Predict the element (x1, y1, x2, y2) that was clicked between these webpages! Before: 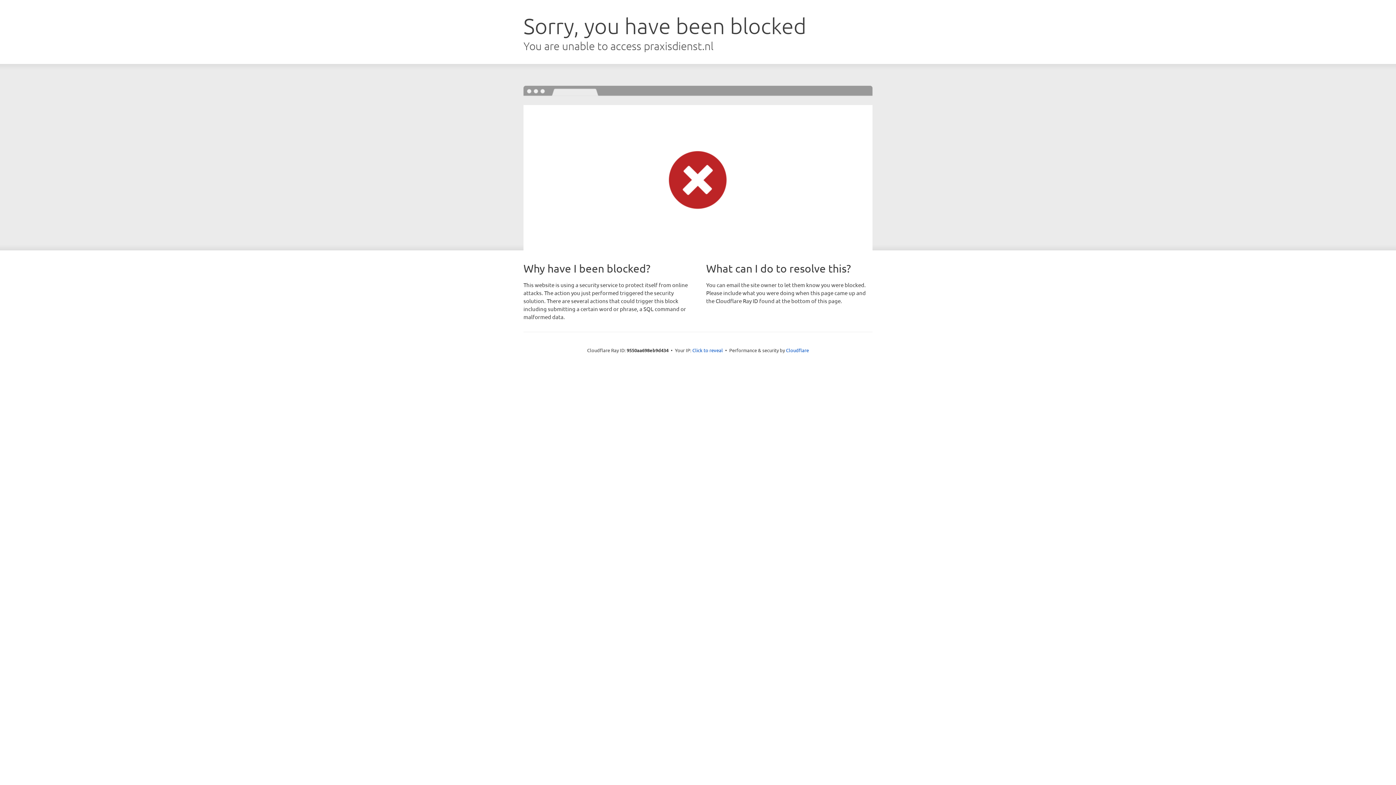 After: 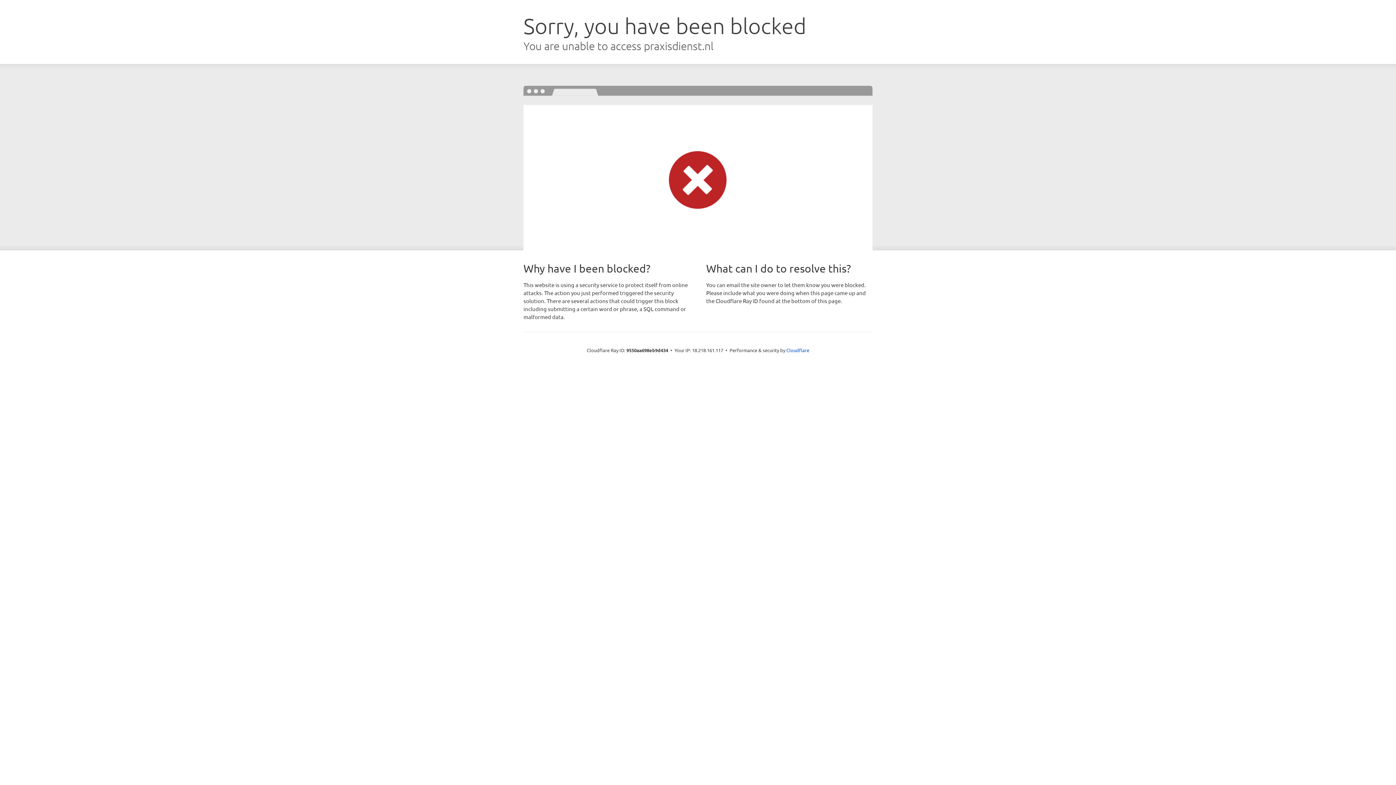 Action: label: Click to reveal bbox: (692, 346, 723, 353)